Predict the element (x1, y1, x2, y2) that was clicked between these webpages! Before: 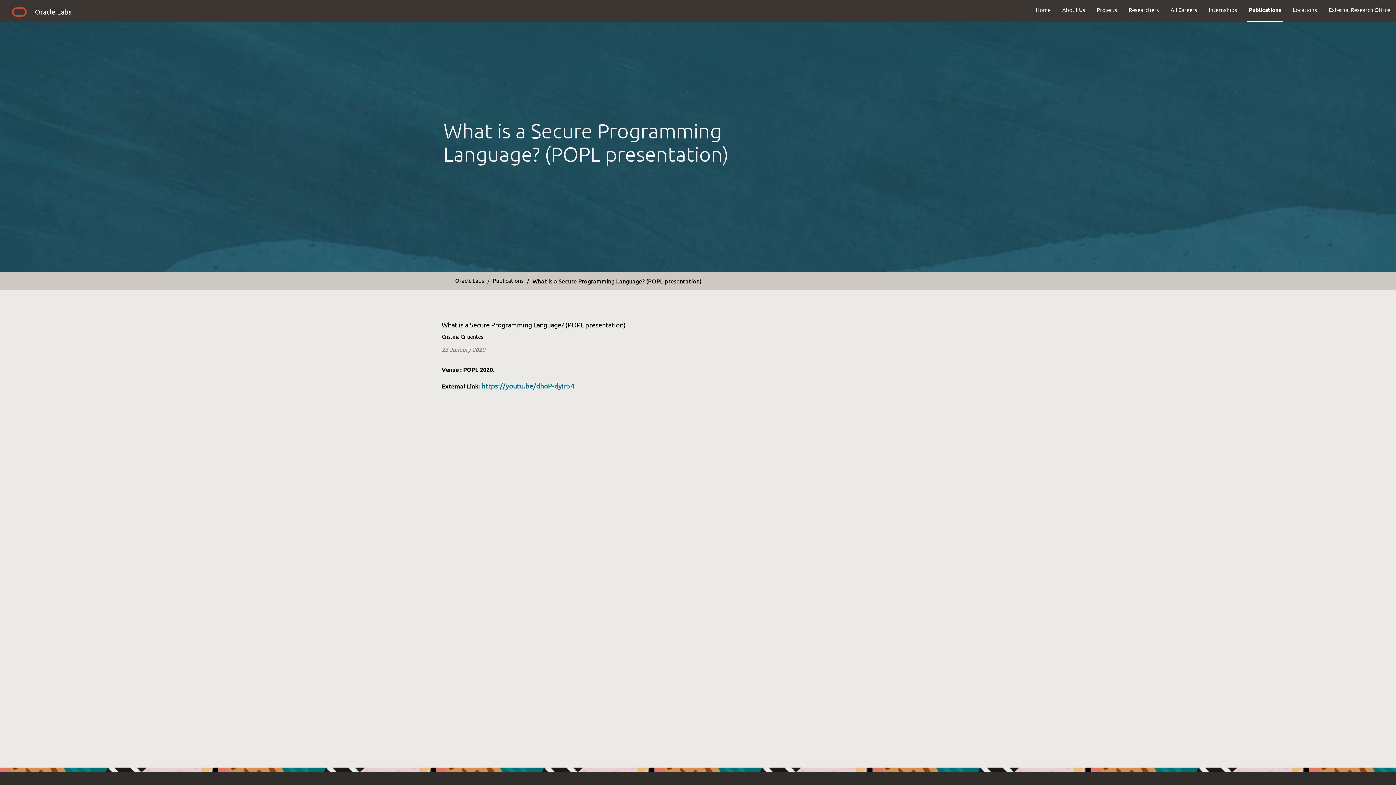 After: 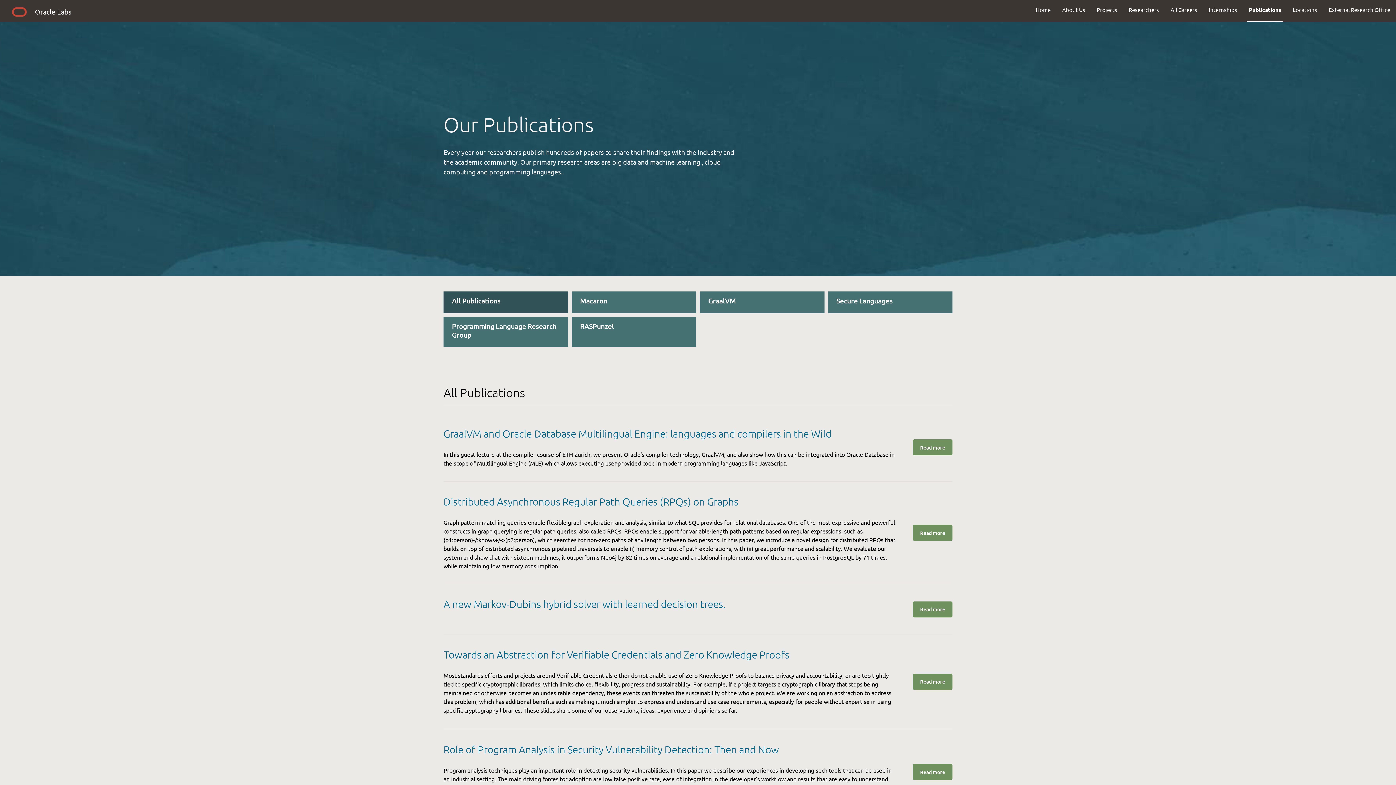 Action: label: Publications bbox: (1243, 0, 1287, 19)